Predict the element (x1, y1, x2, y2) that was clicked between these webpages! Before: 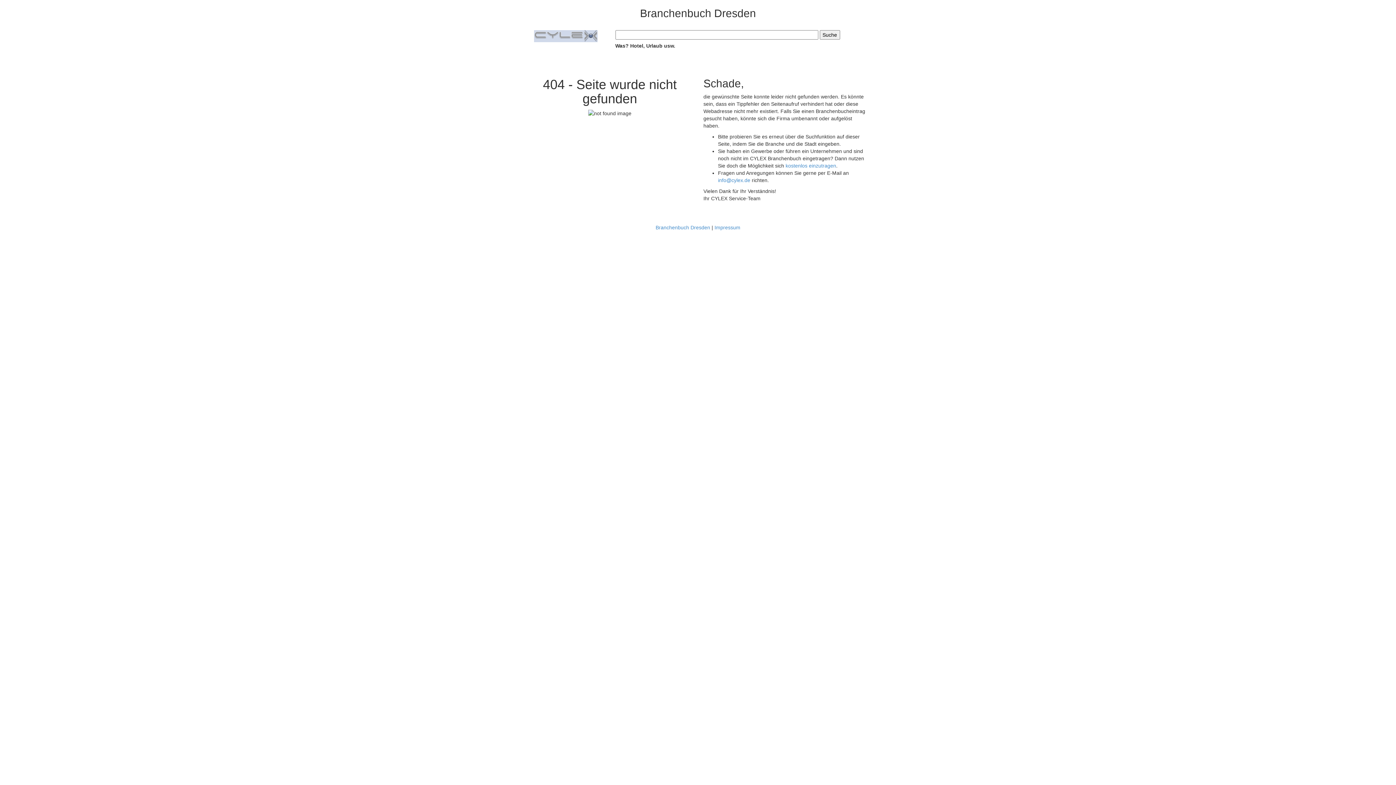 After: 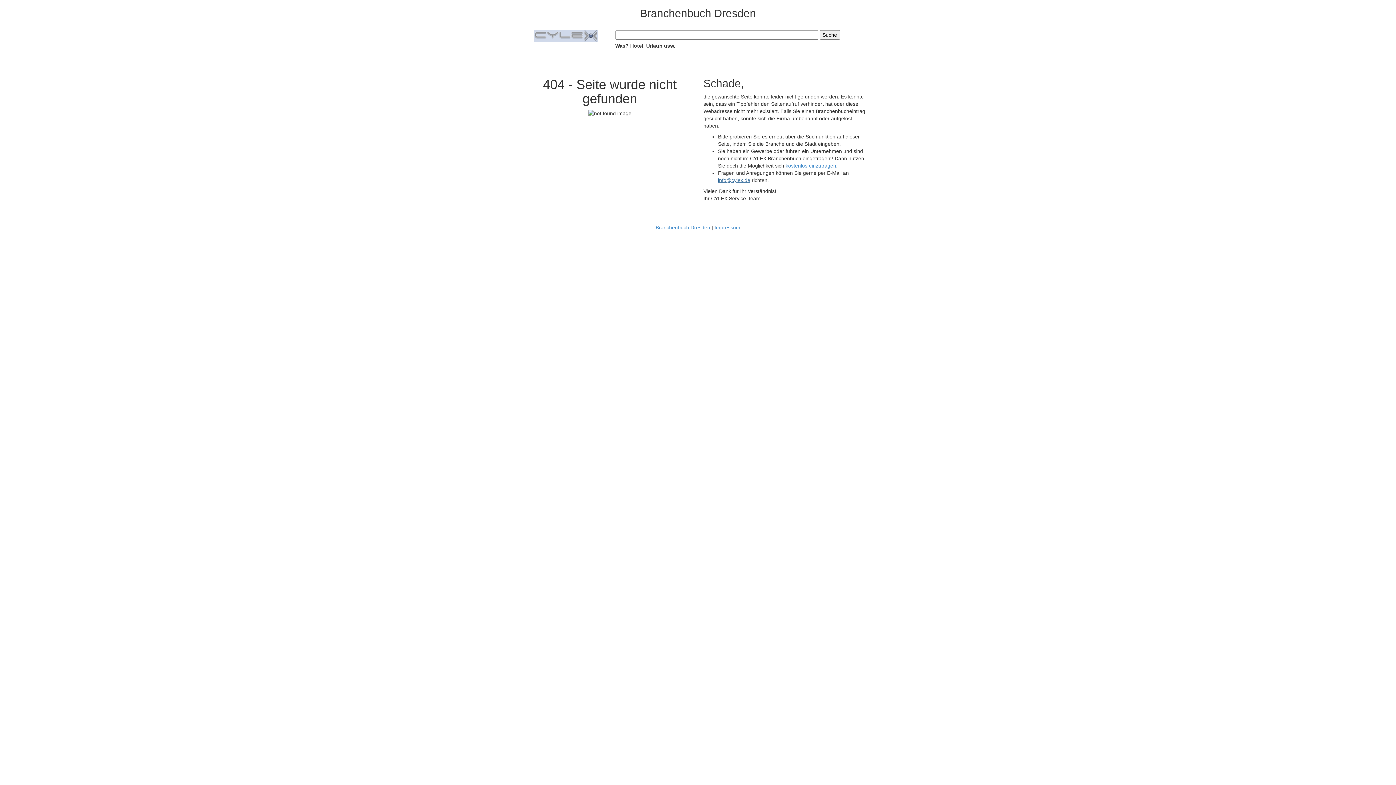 Action: bbox: (718, 177, 750, 183) label: info@cylex.de